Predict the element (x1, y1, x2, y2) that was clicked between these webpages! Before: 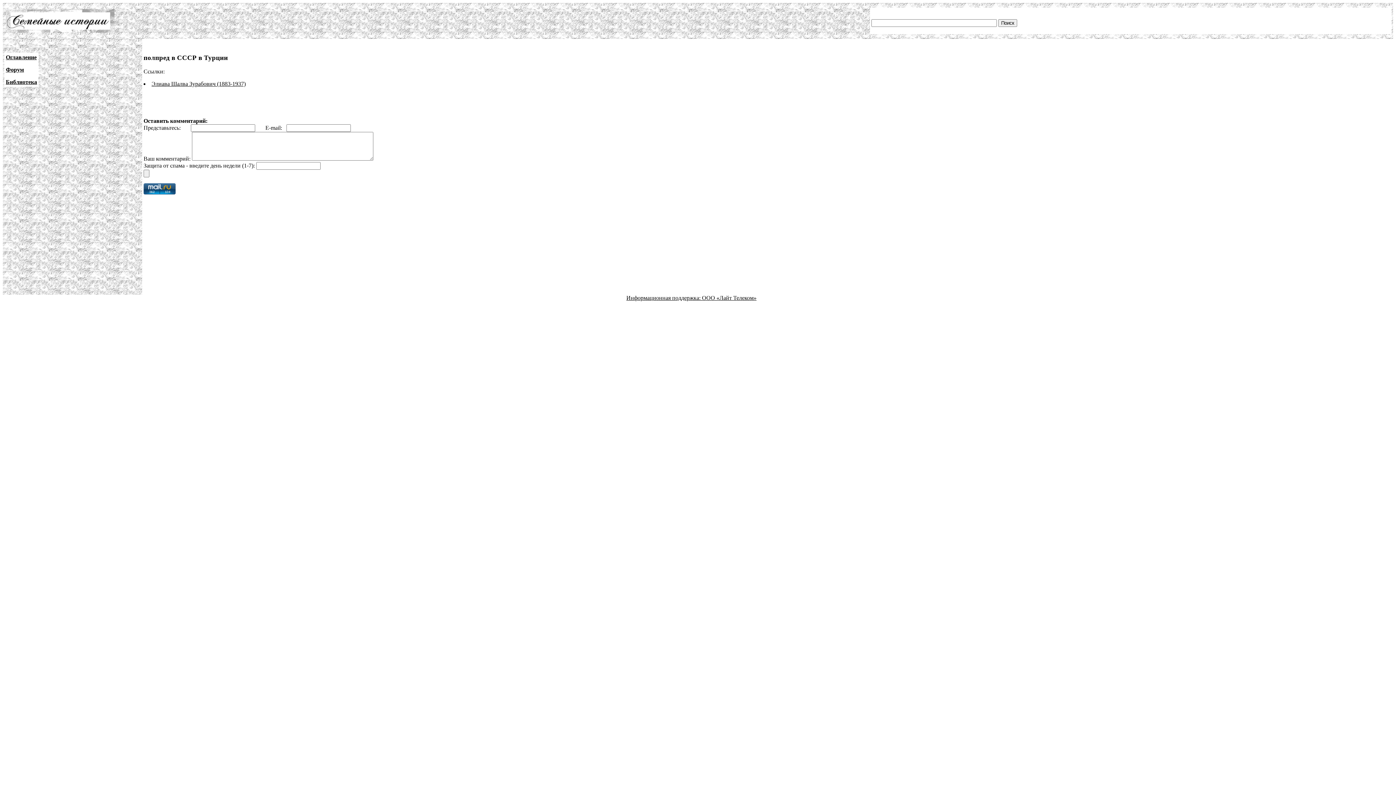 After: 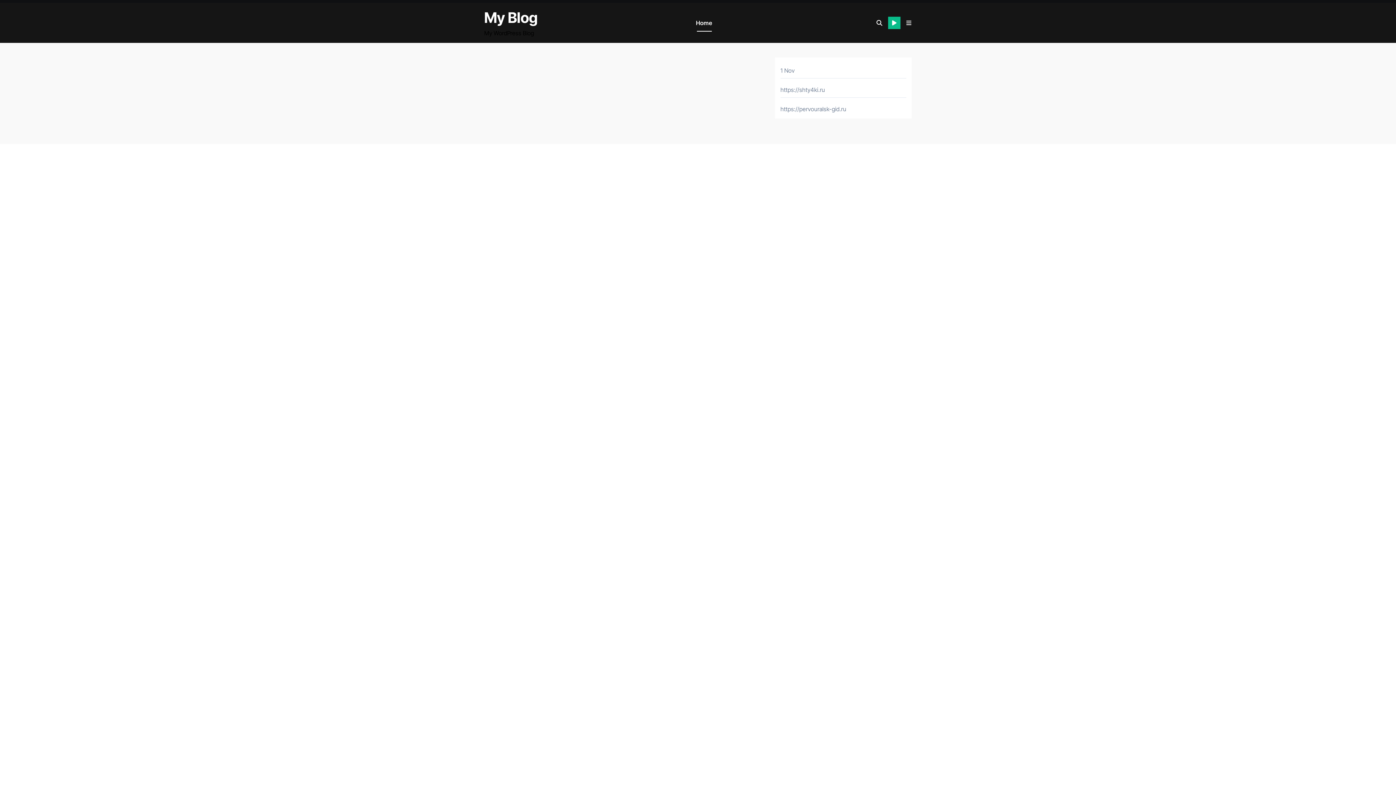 Action: bbox: (626, 294, 702, 301) label: Информационная поддержка: 